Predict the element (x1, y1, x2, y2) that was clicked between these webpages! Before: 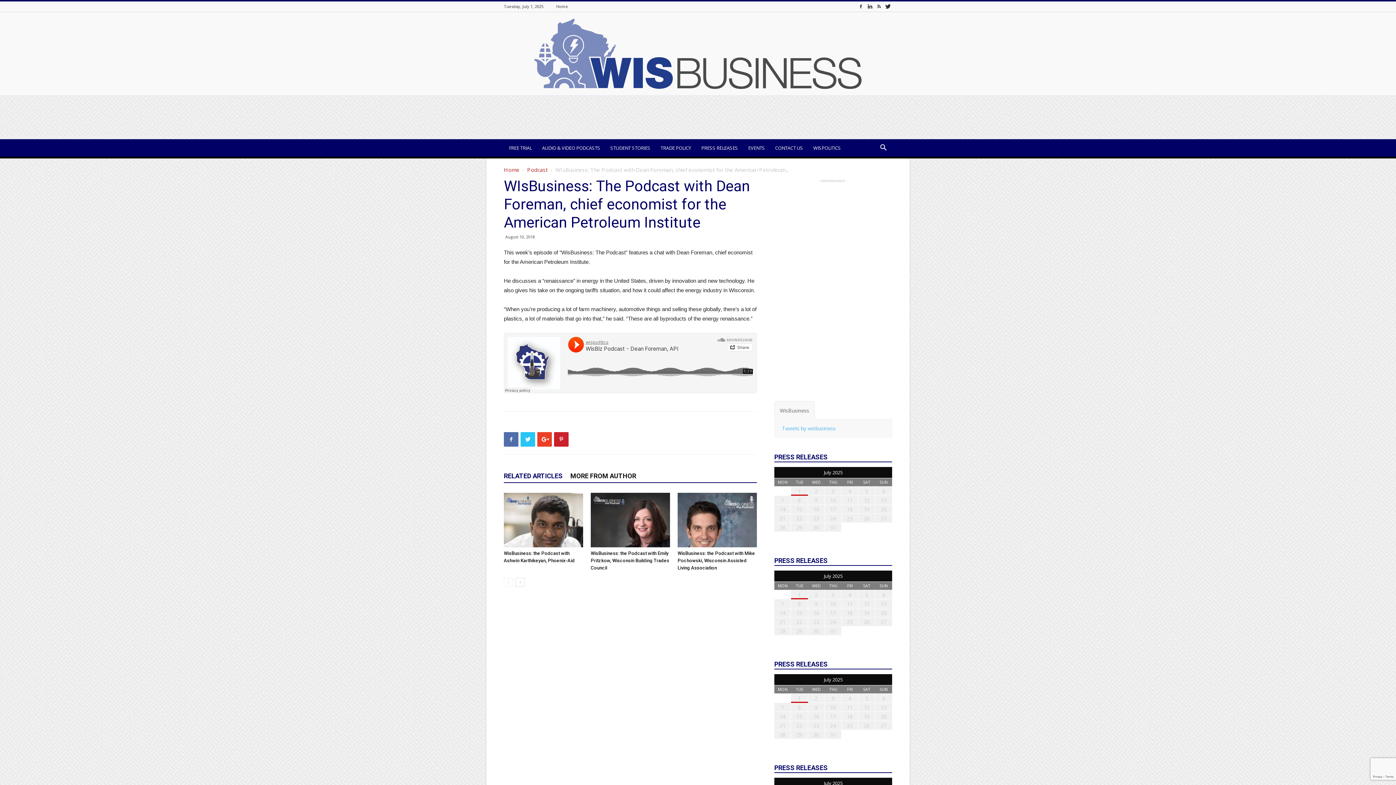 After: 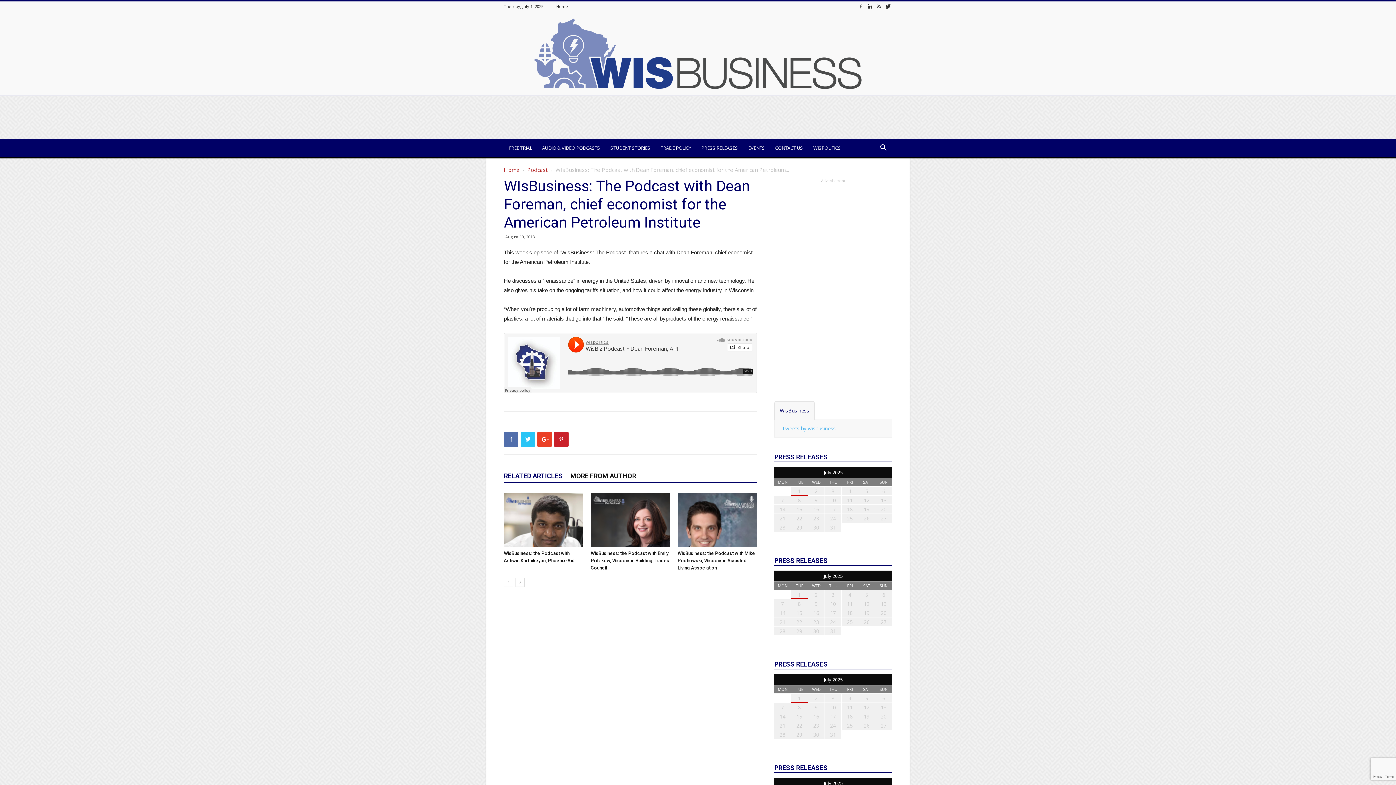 Action: label: WisBusiness bbox: (774, 401, 814, 420)